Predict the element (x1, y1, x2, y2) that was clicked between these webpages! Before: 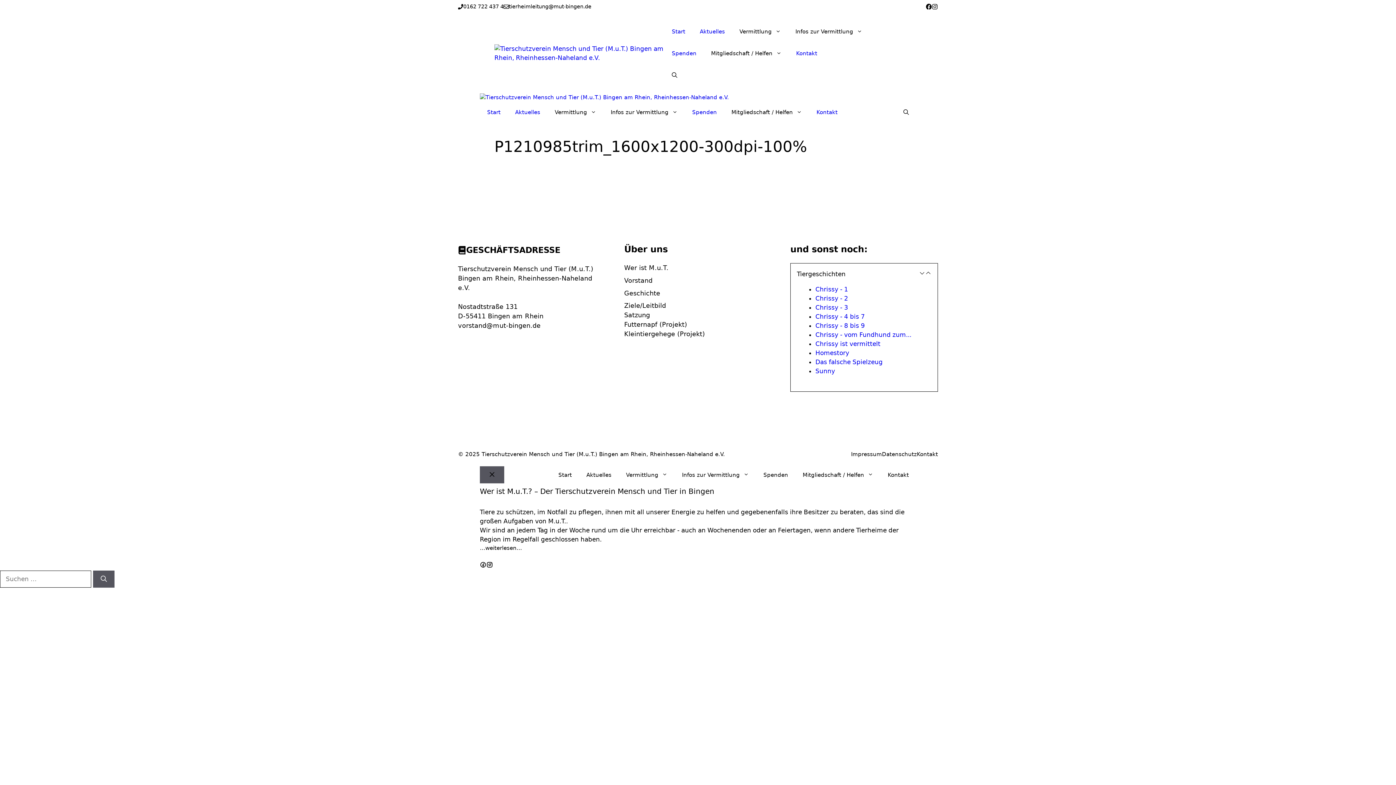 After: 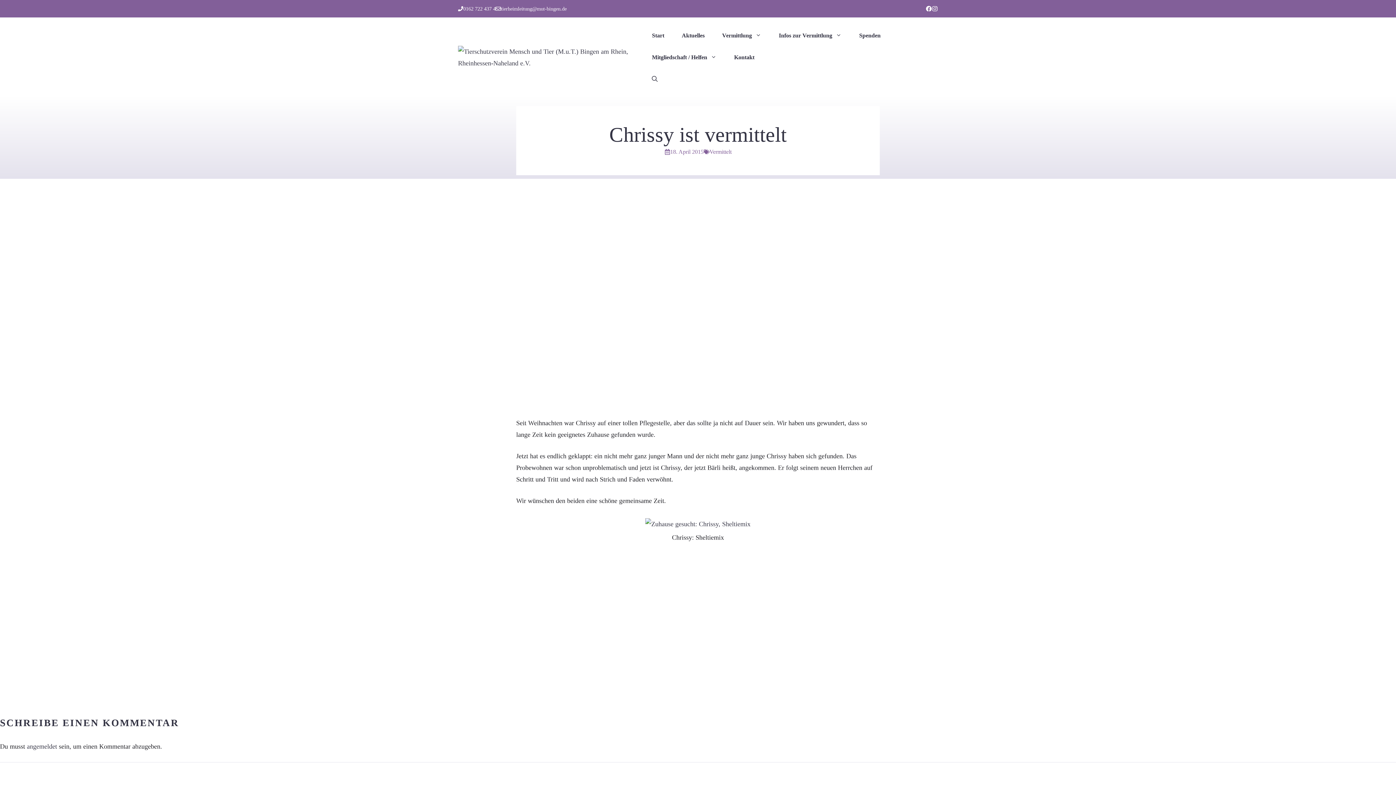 Action: label: Chrissy ist vermittelt bbox: (815, 340, 880, 347)